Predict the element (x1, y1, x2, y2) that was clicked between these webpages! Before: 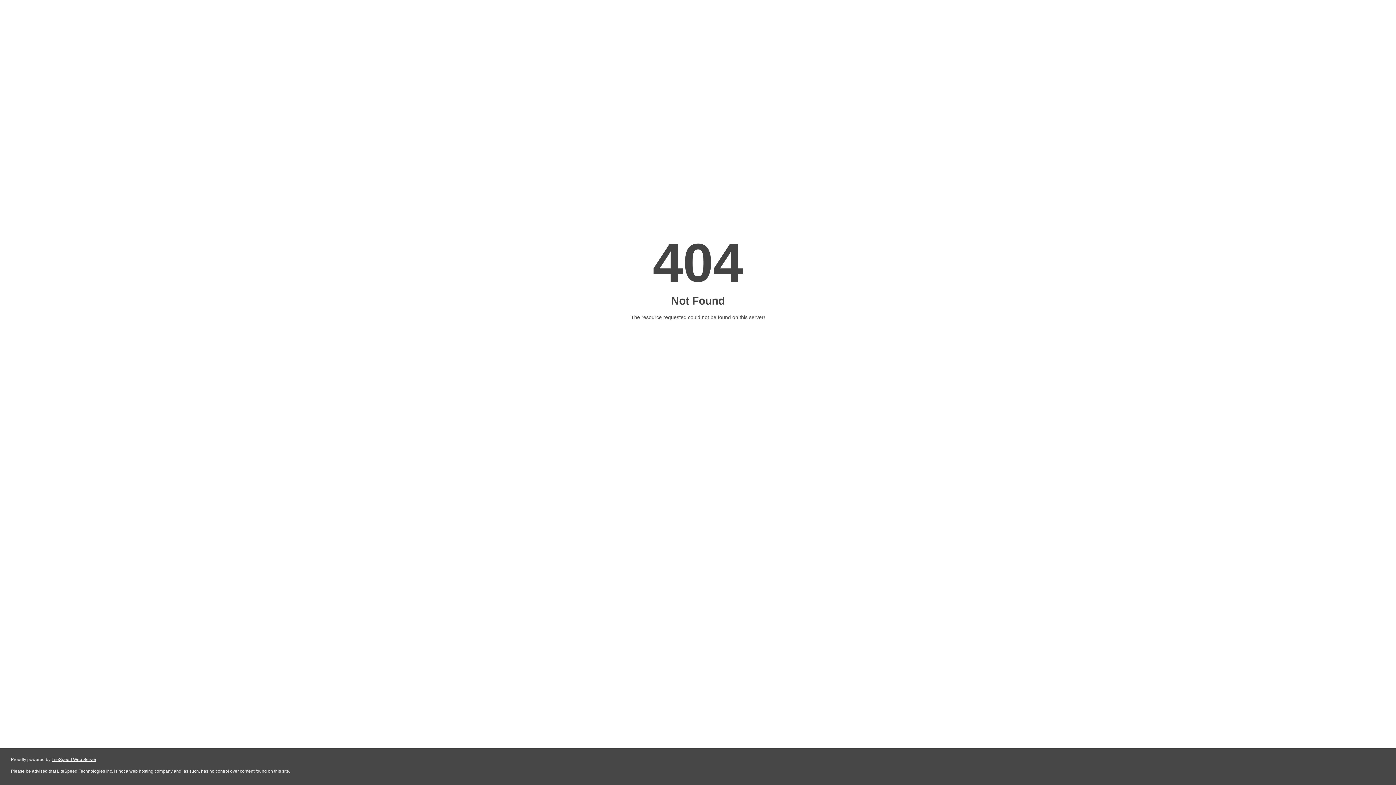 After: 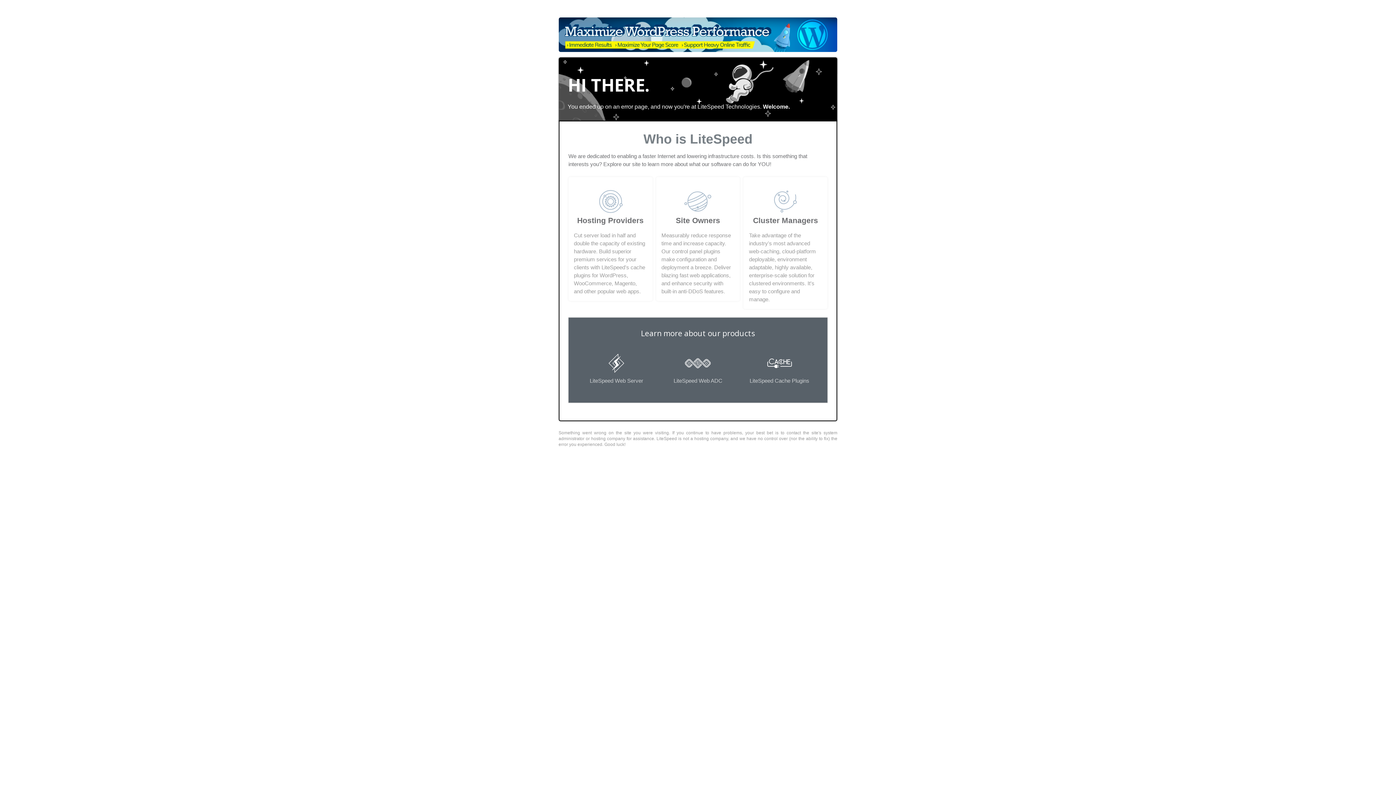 Action: bbox: (51, 757, 96, 762) label: LiteSpeed Web Server